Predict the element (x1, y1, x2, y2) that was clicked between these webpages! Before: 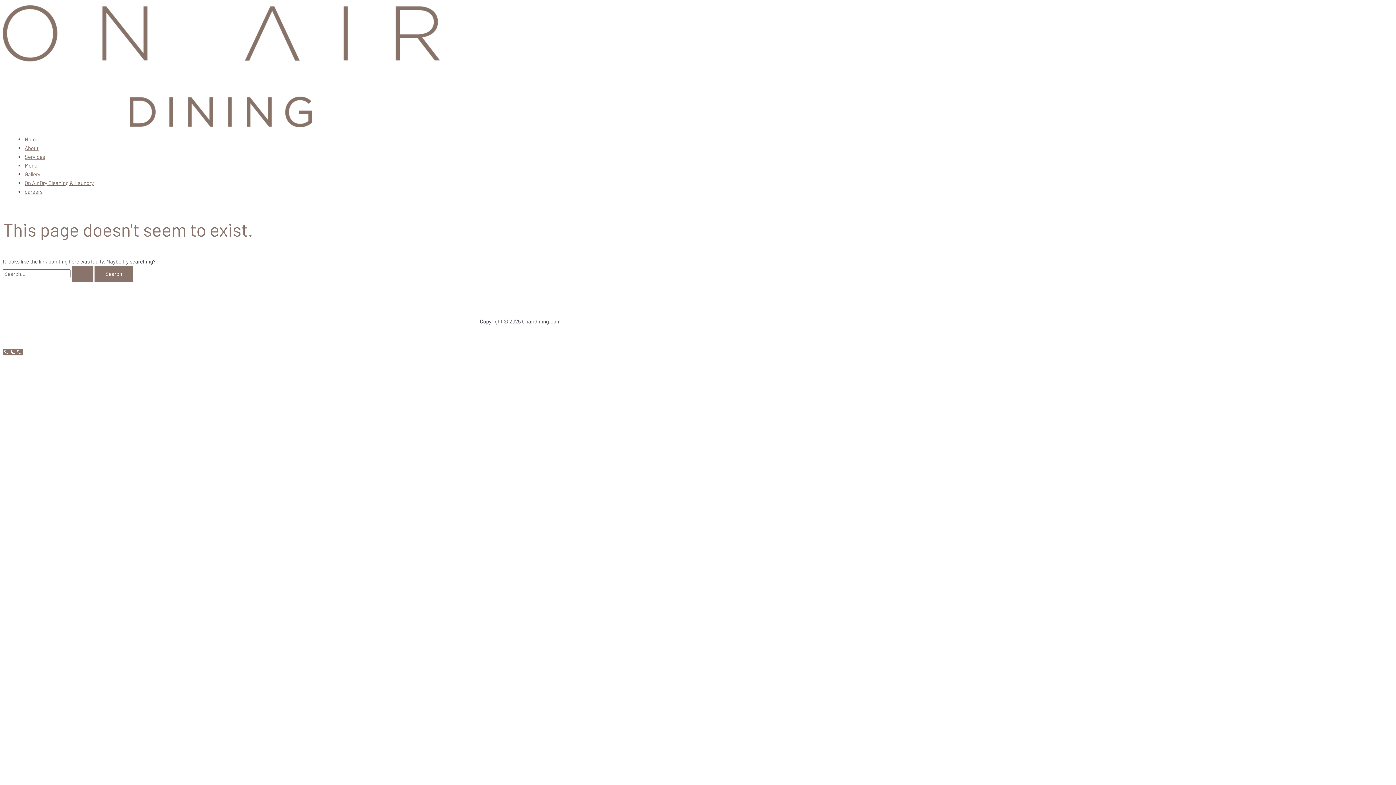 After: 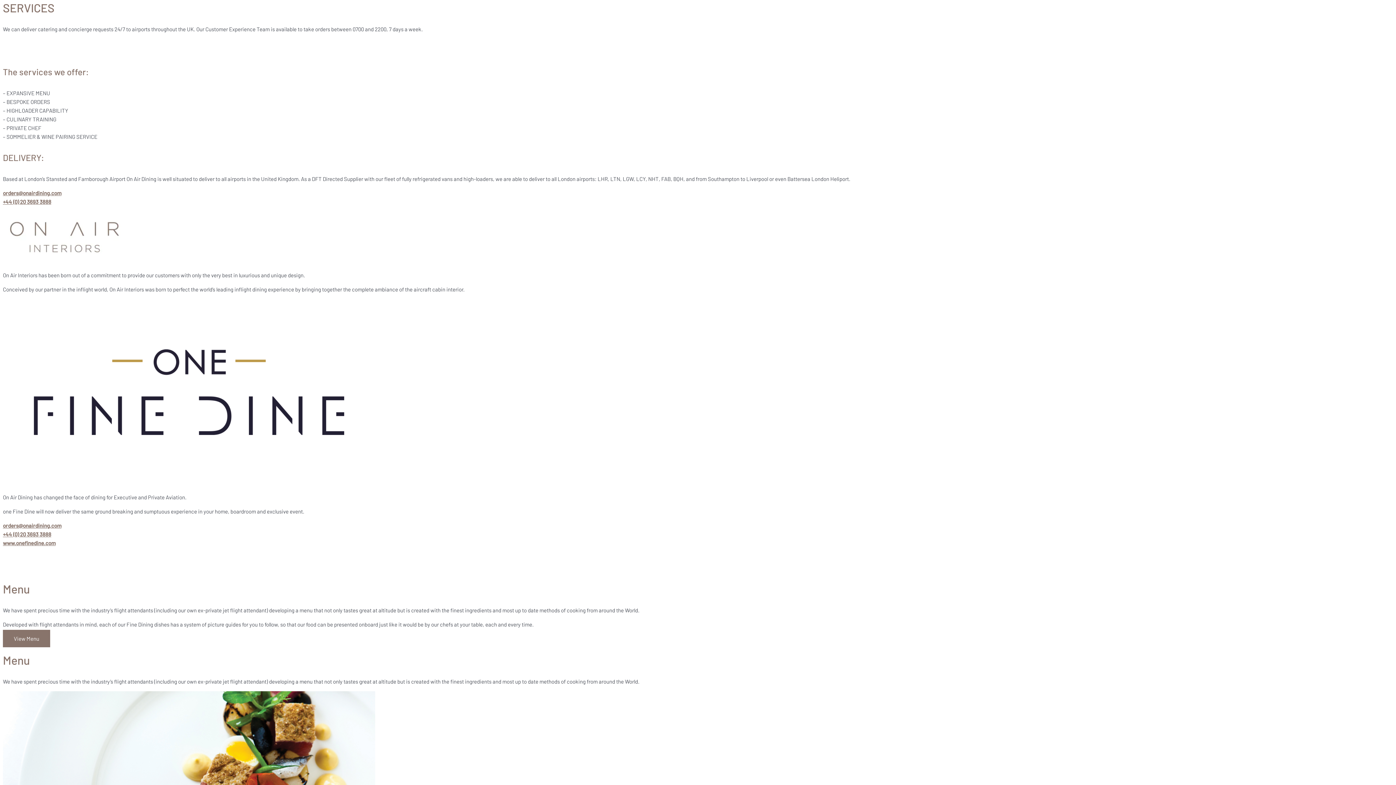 Action: label: Services bbox: (24, 153, 45, 160)